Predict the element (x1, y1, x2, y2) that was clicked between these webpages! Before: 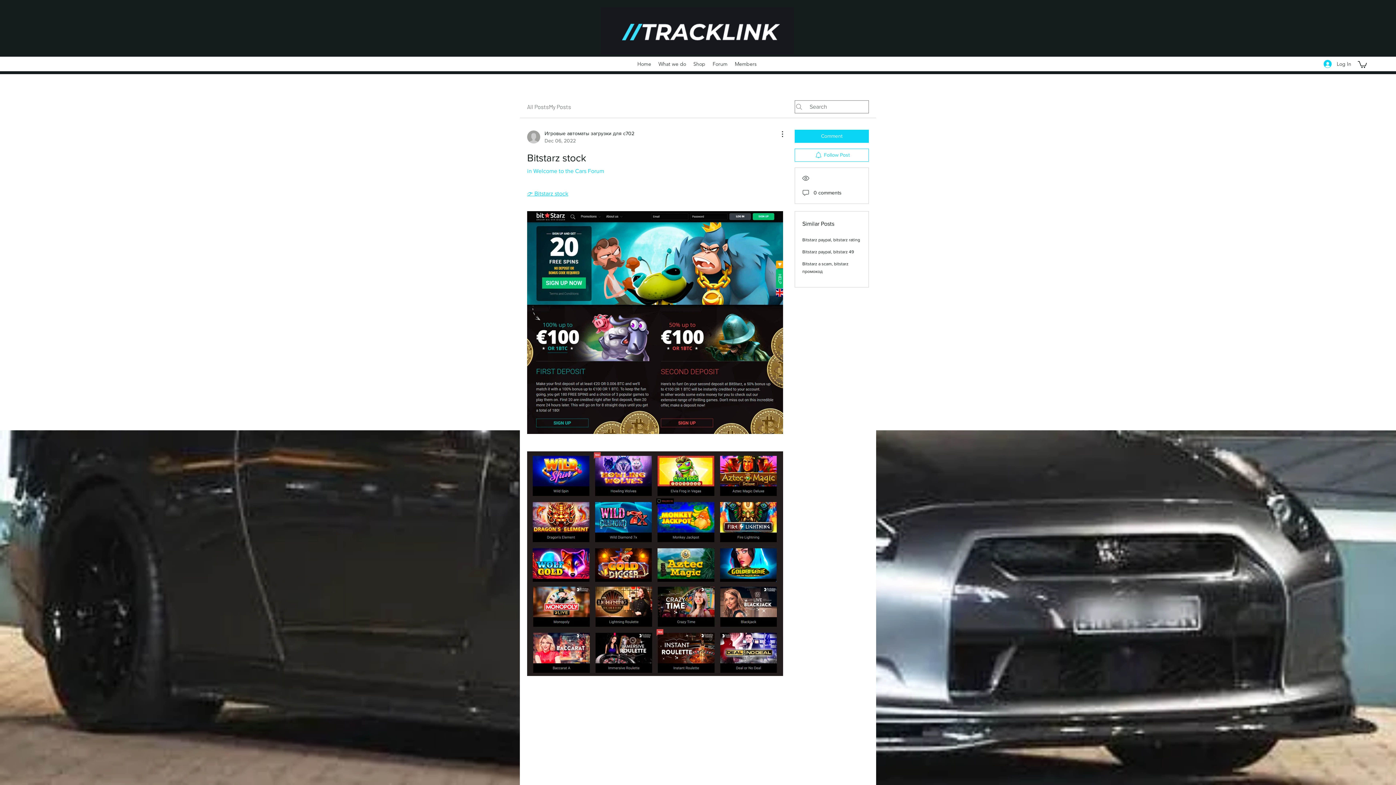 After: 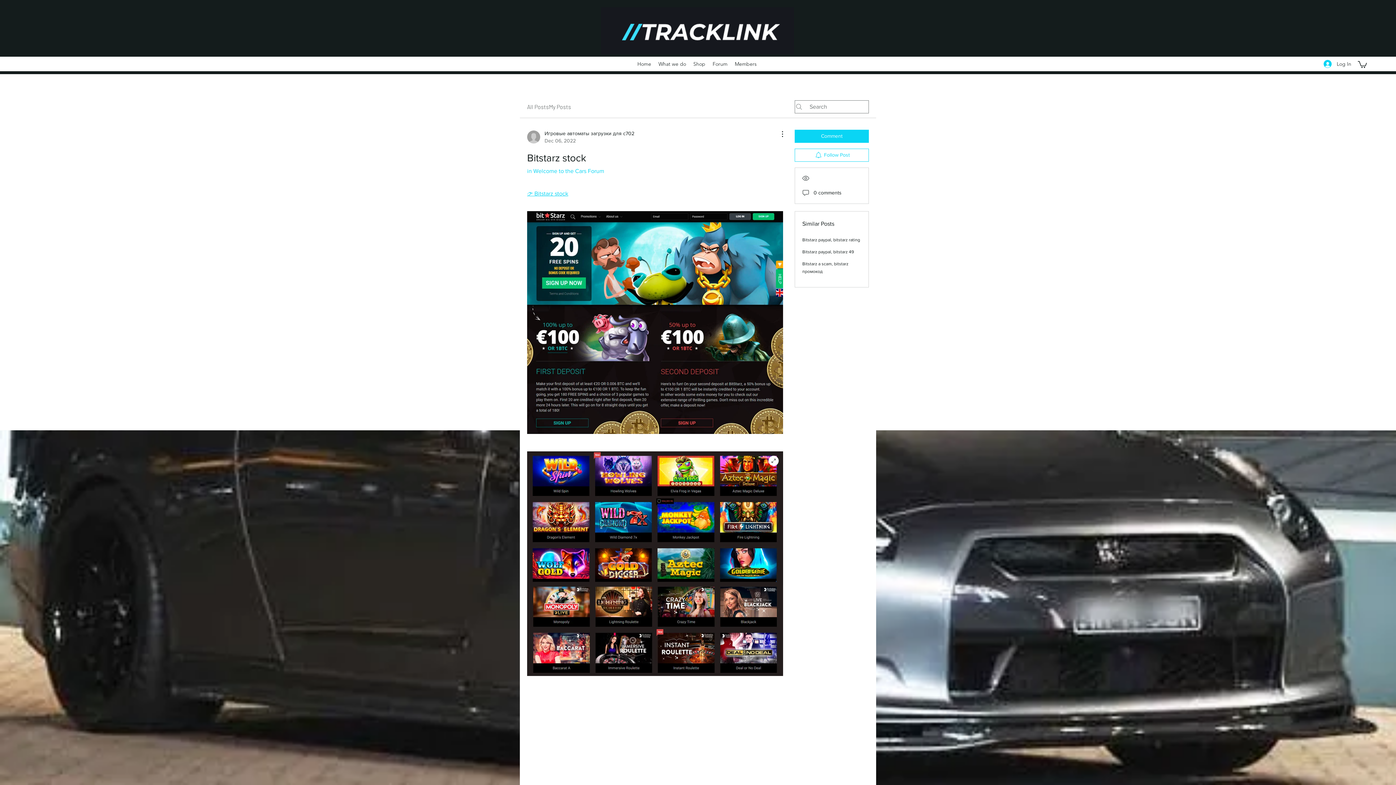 Action: bbox: (527, 451, 783, 676)